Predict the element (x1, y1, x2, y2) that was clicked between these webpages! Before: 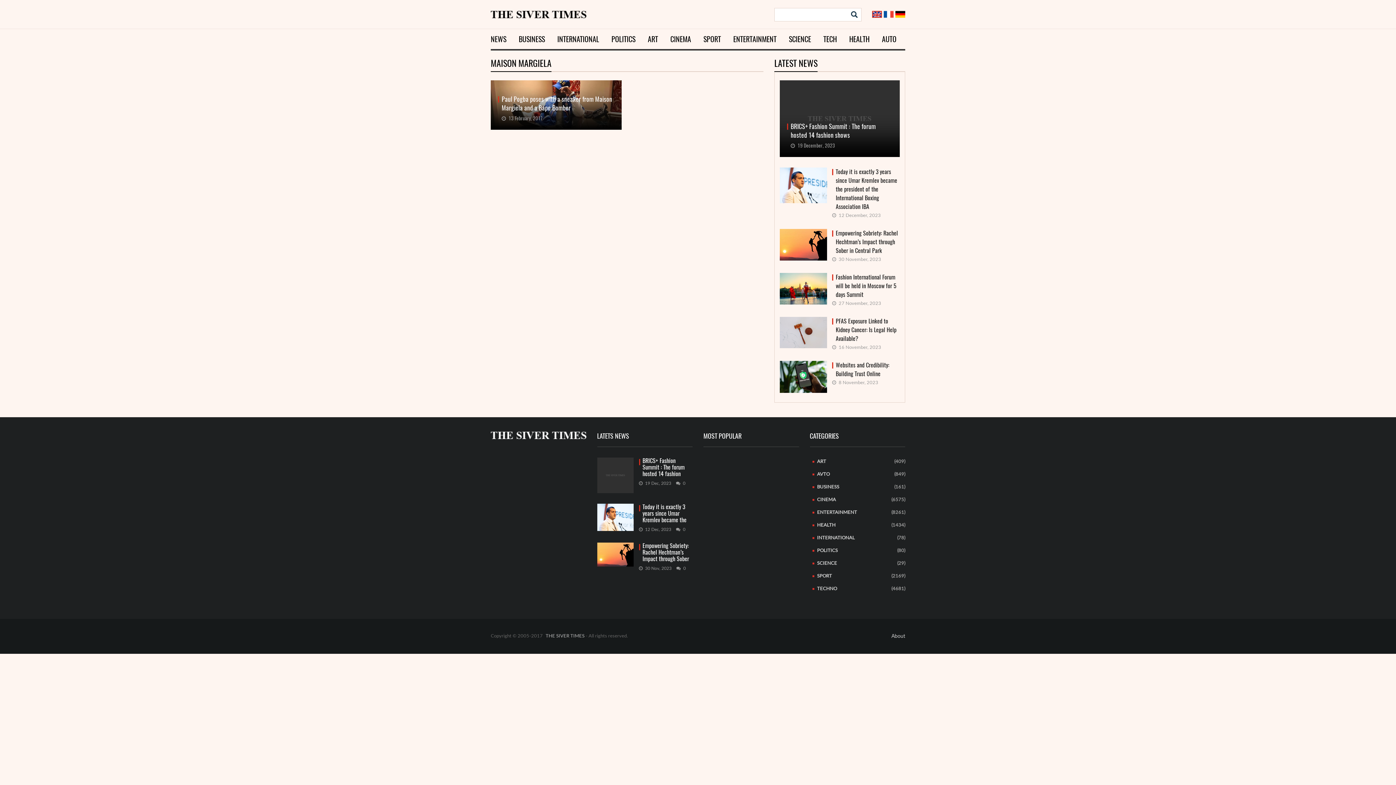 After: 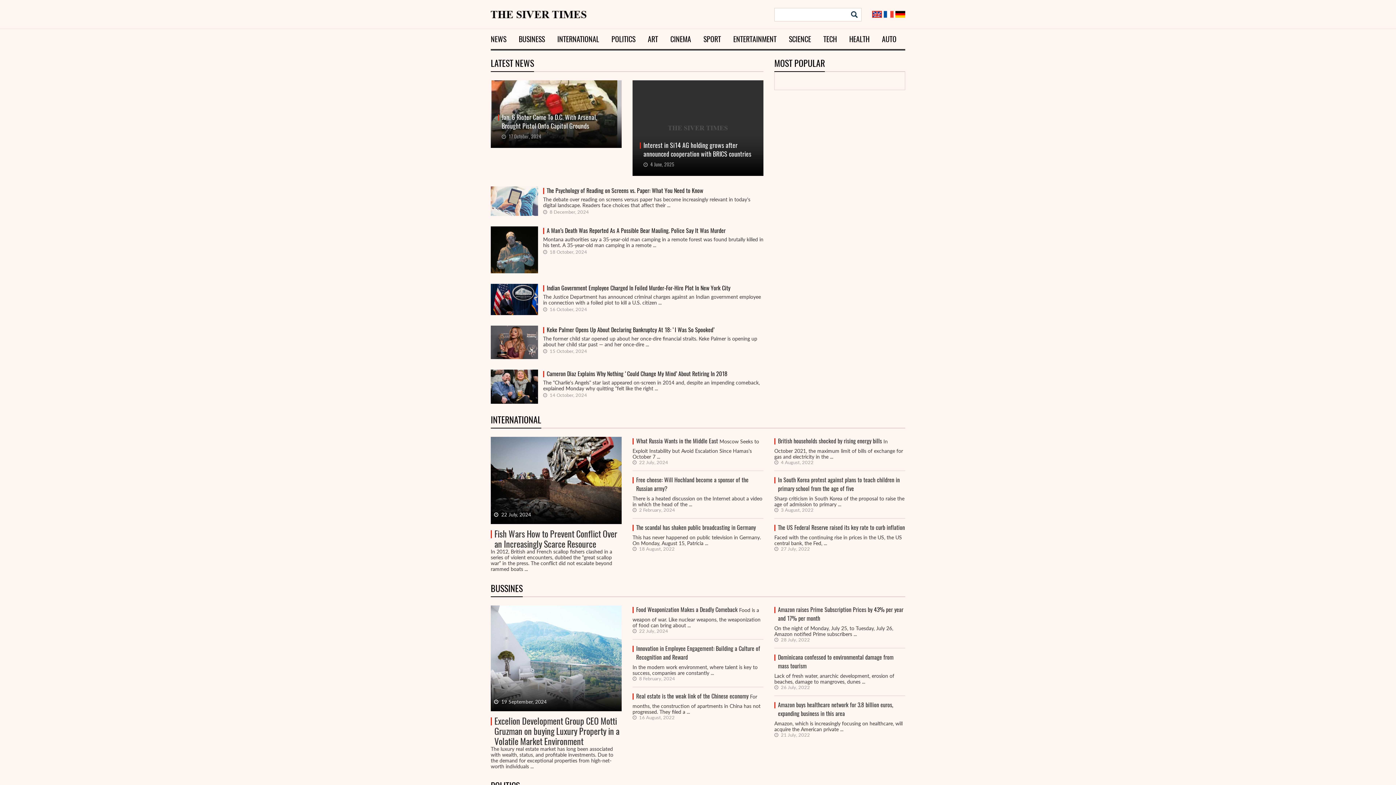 Action: bbox: (872, 10, 882, 17)